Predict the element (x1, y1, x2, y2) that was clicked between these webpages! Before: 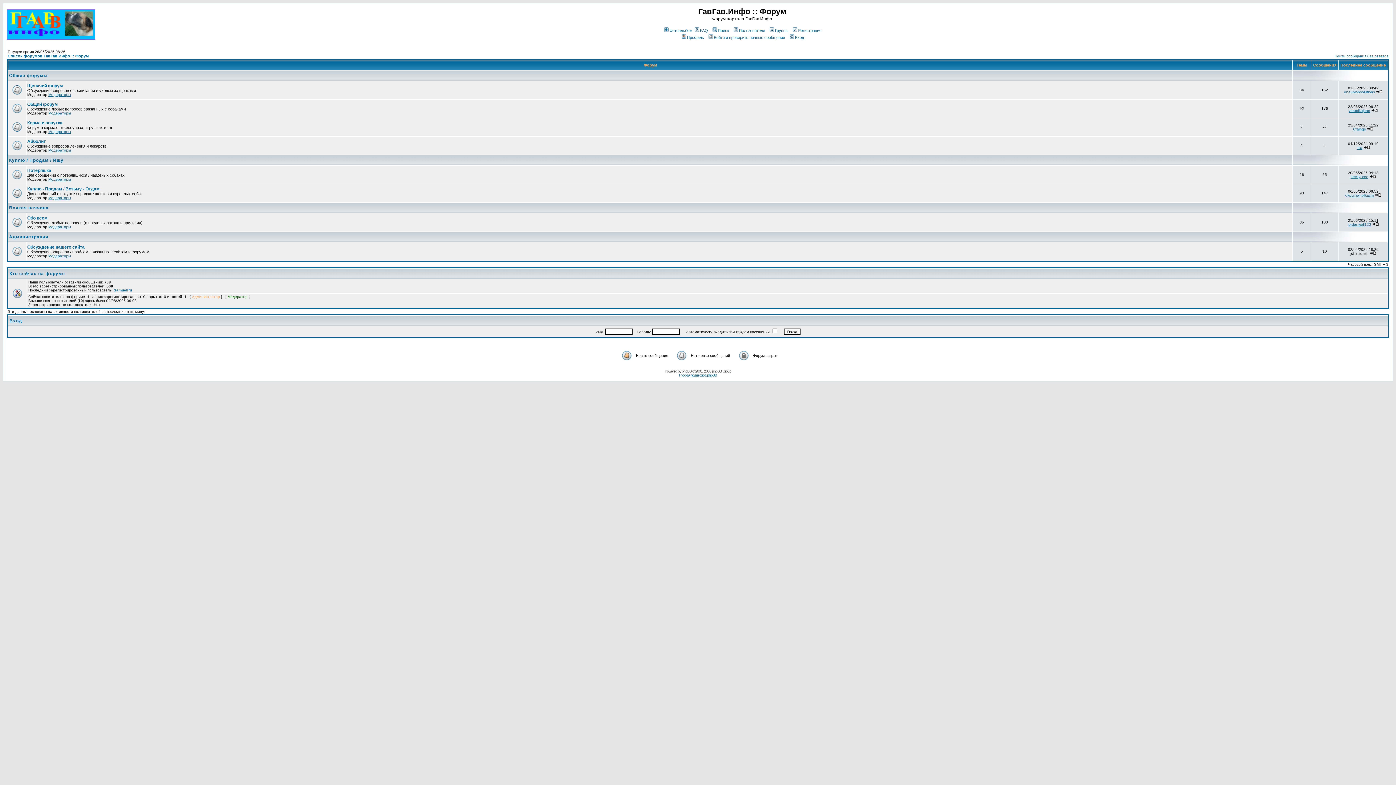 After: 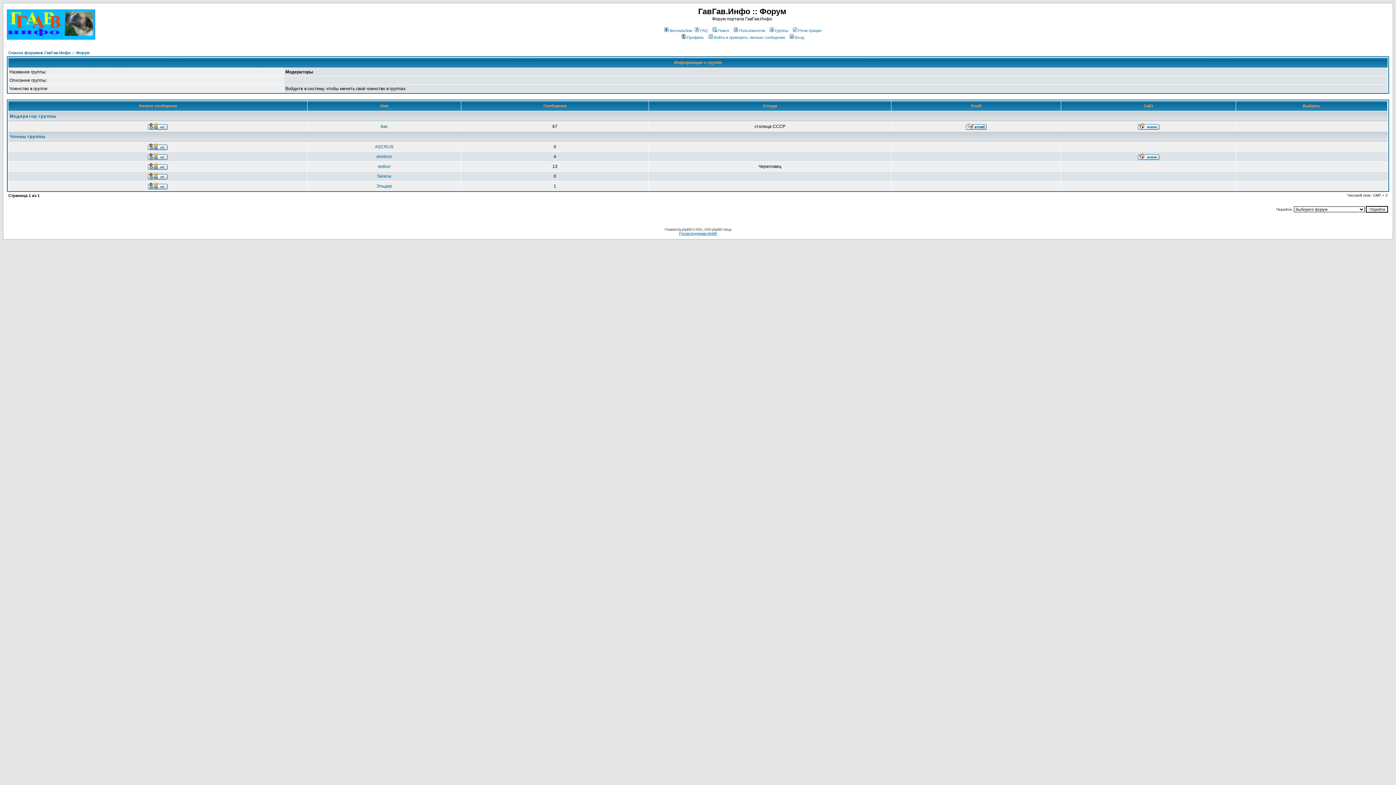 Action: label: Модераторы bbox: (48, 254, 70, 258)